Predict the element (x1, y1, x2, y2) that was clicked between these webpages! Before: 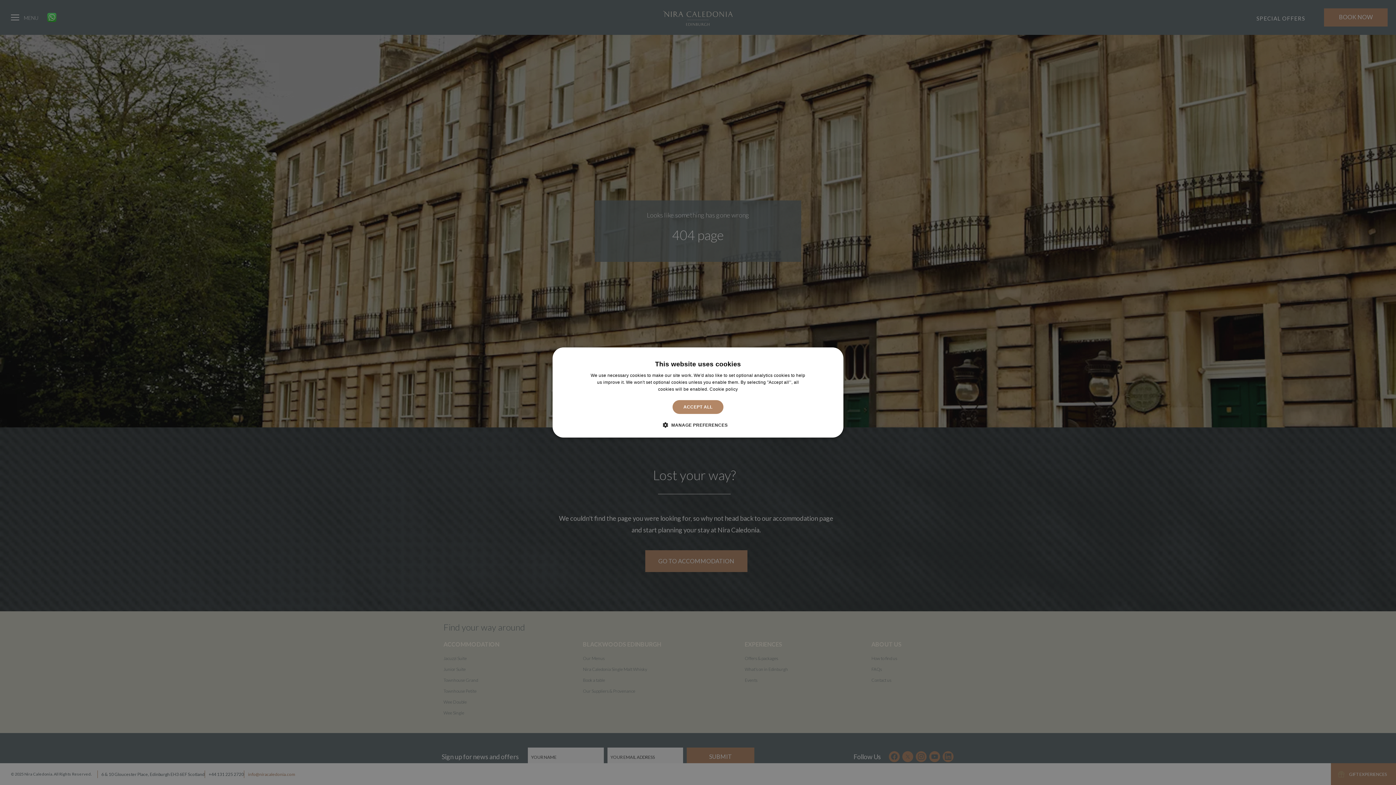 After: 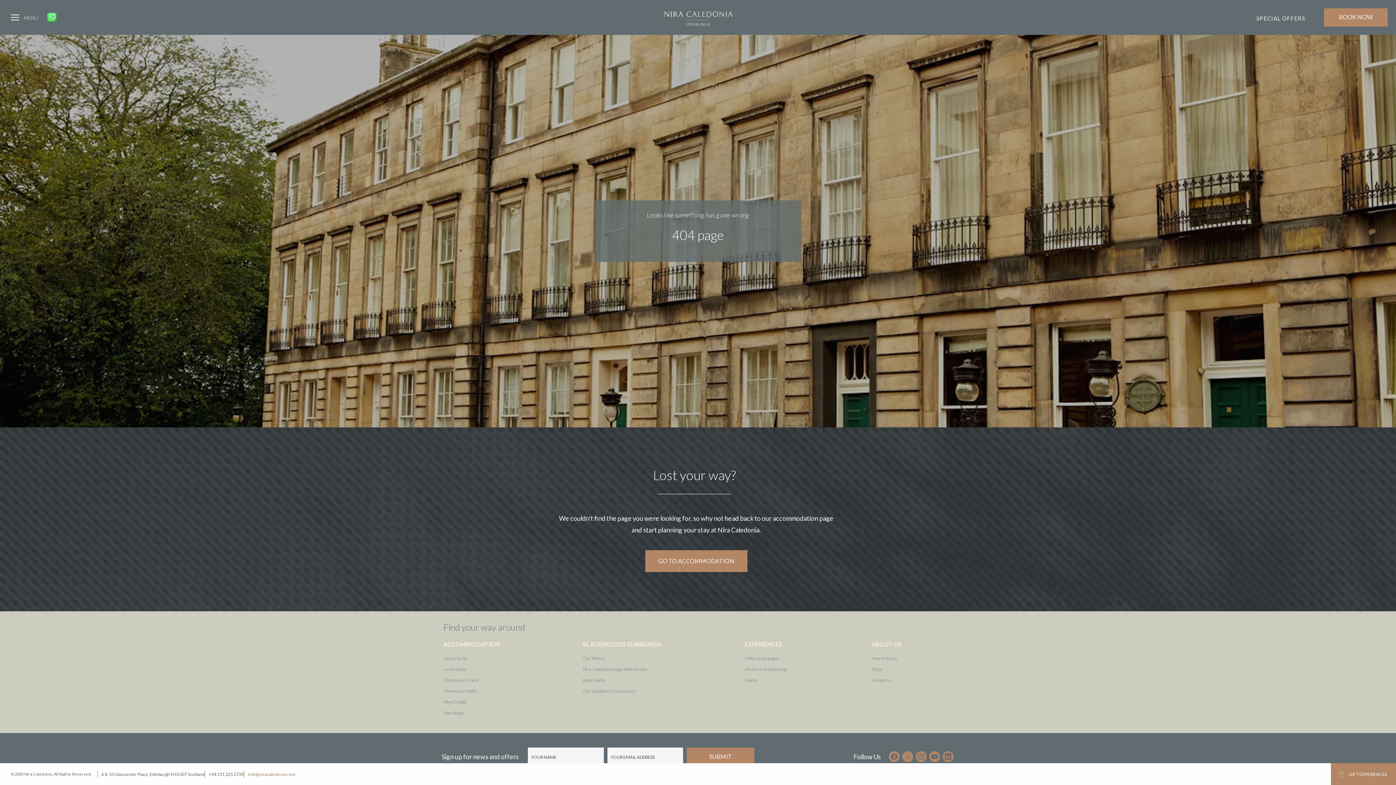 Action: label: ACCEPT ALL bbox: (672, 400, 723, 414)